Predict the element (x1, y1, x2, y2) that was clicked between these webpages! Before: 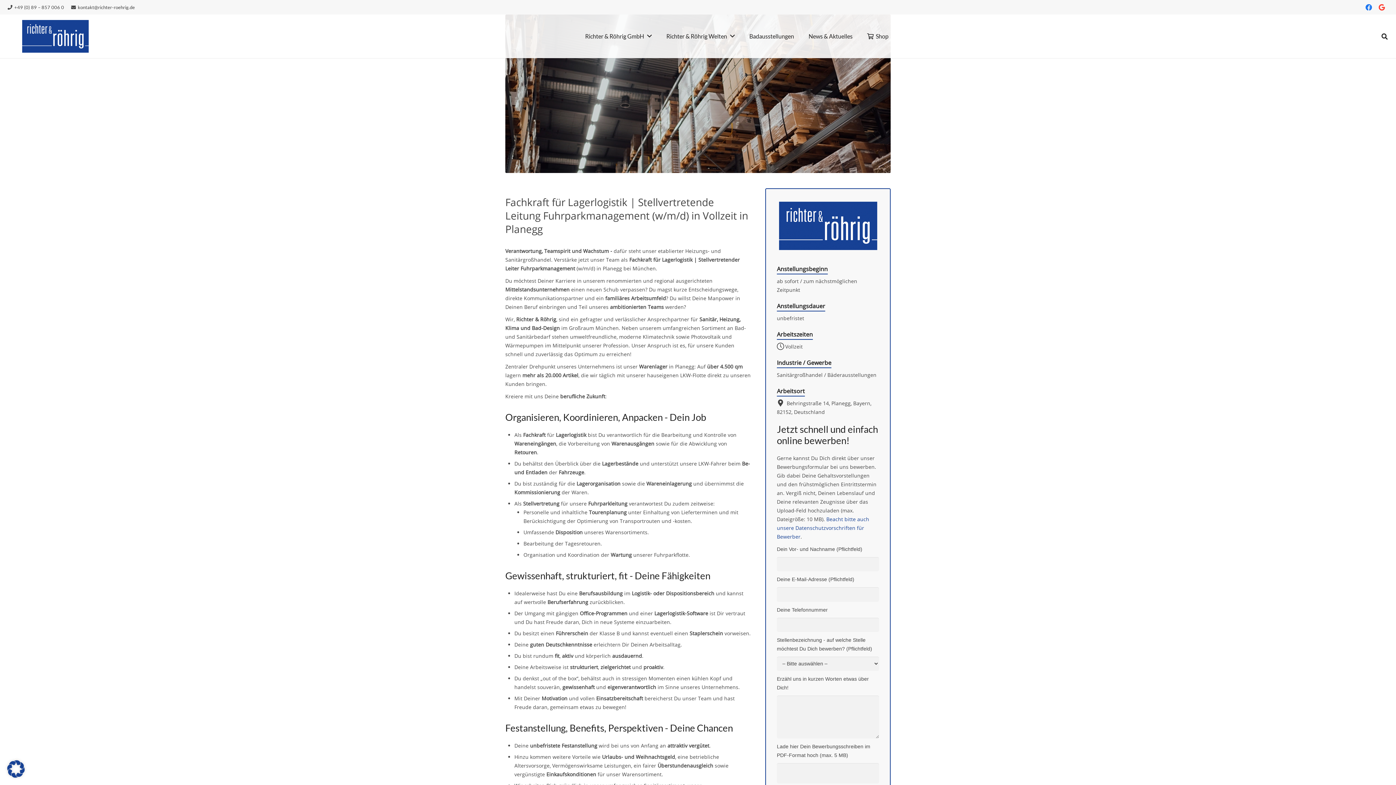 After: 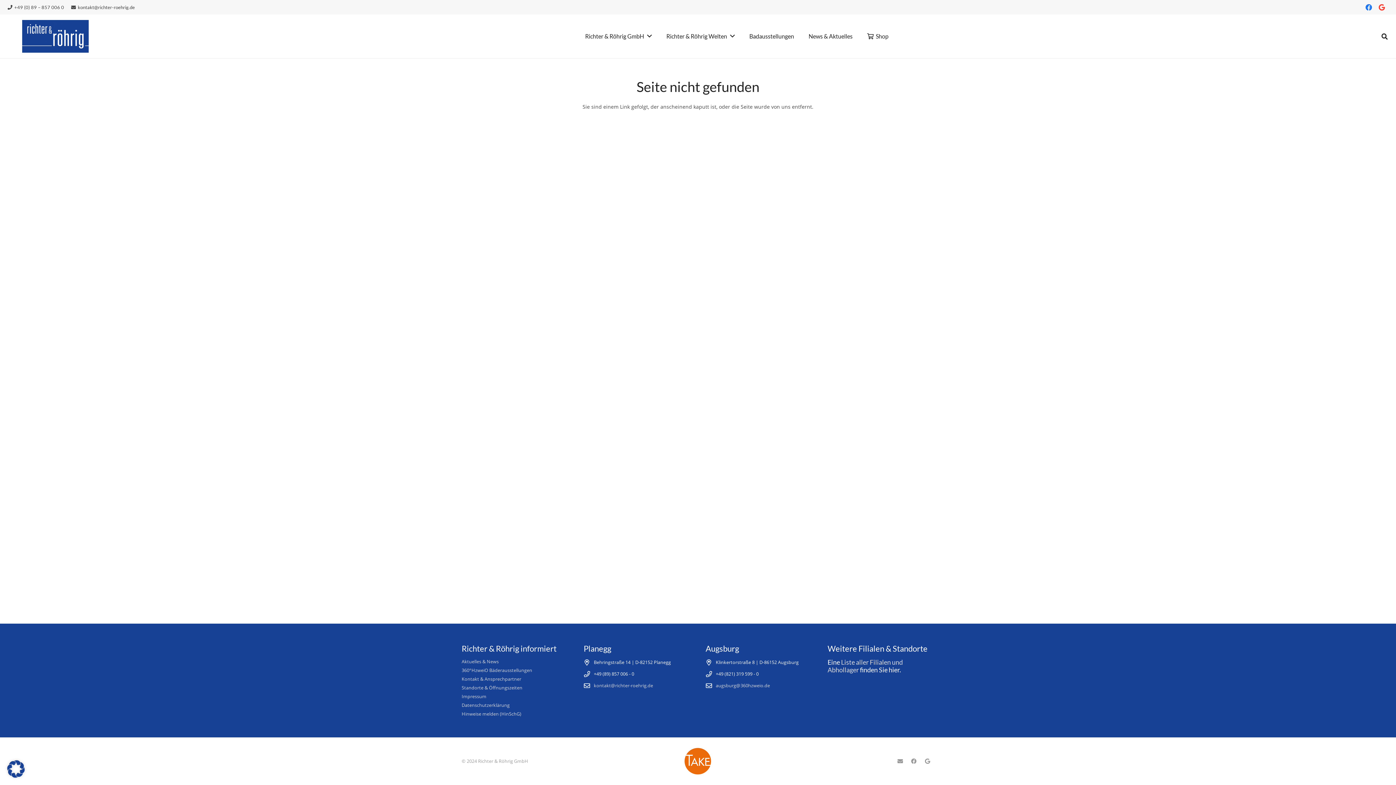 Action: bbox: (777, 516, 869, 540) label: Beacht bitte auch unsere Datenschutzvorschriften für Bewerber